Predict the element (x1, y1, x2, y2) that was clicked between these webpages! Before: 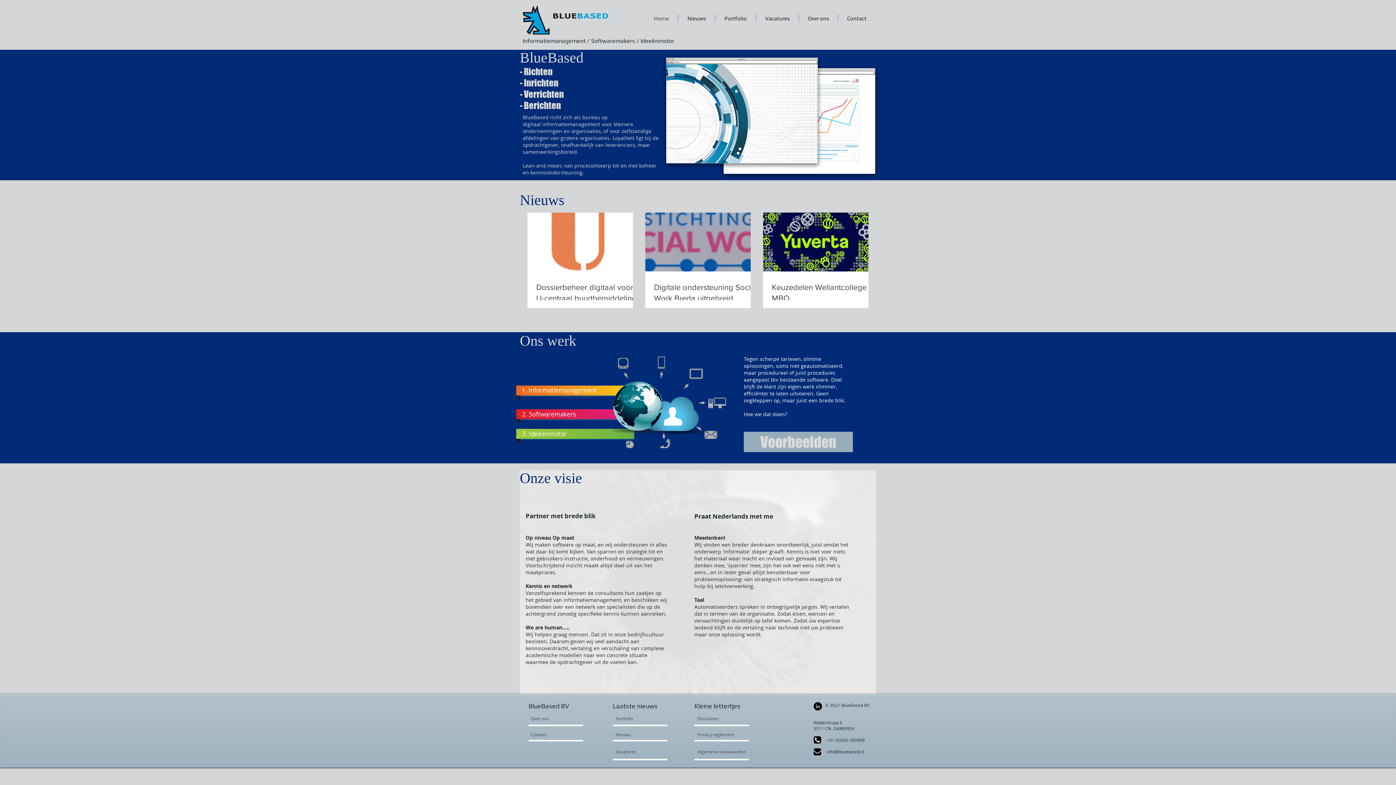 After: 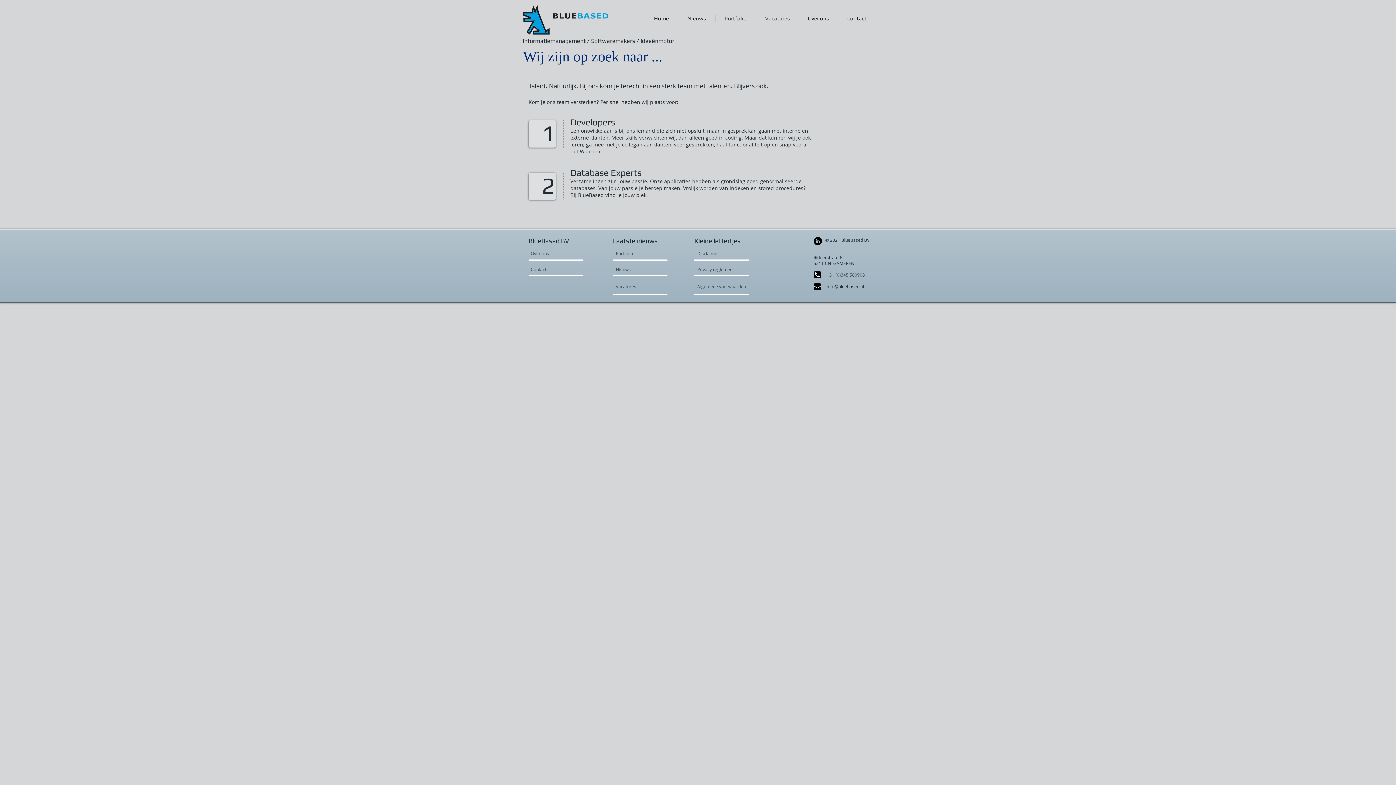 Action: bbox: (756, 14, 798, 21) label: Vacatures